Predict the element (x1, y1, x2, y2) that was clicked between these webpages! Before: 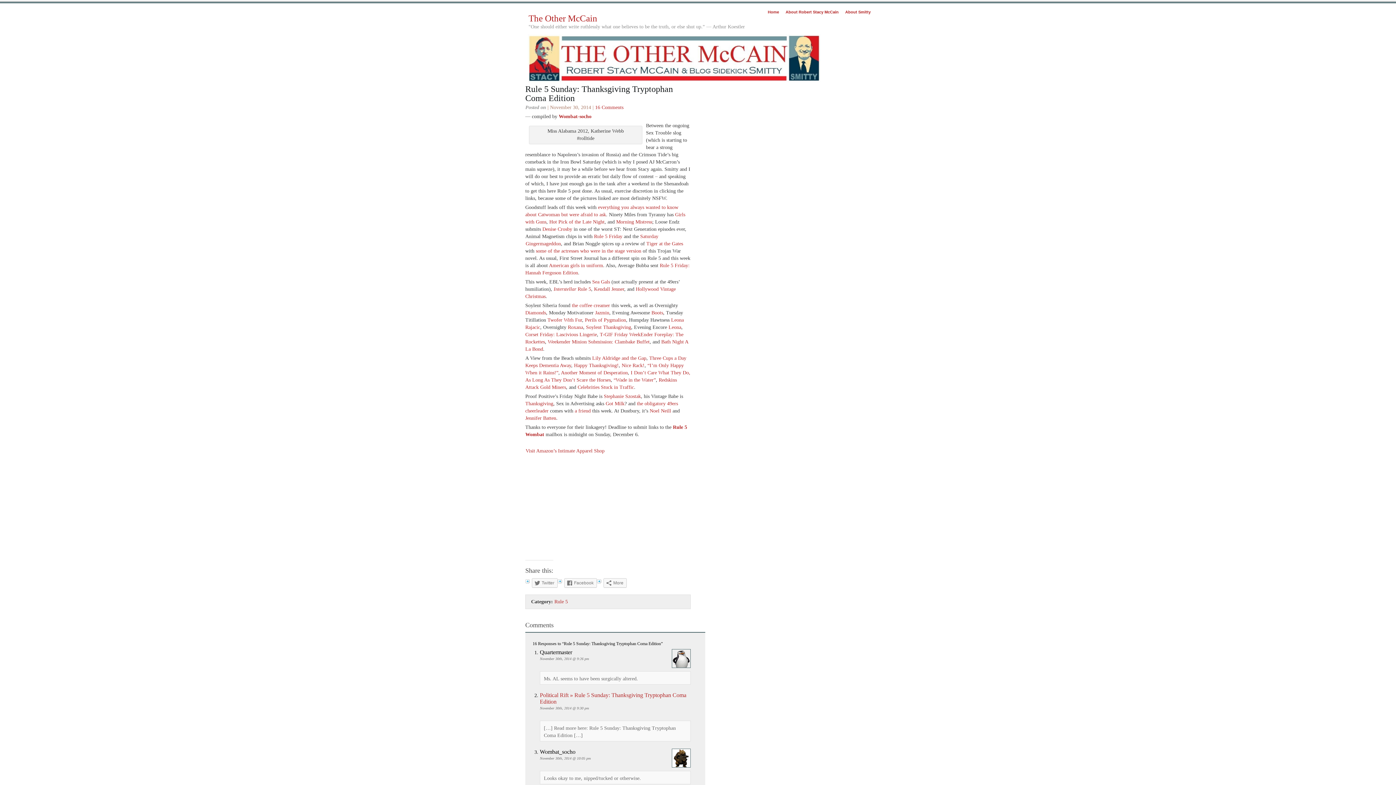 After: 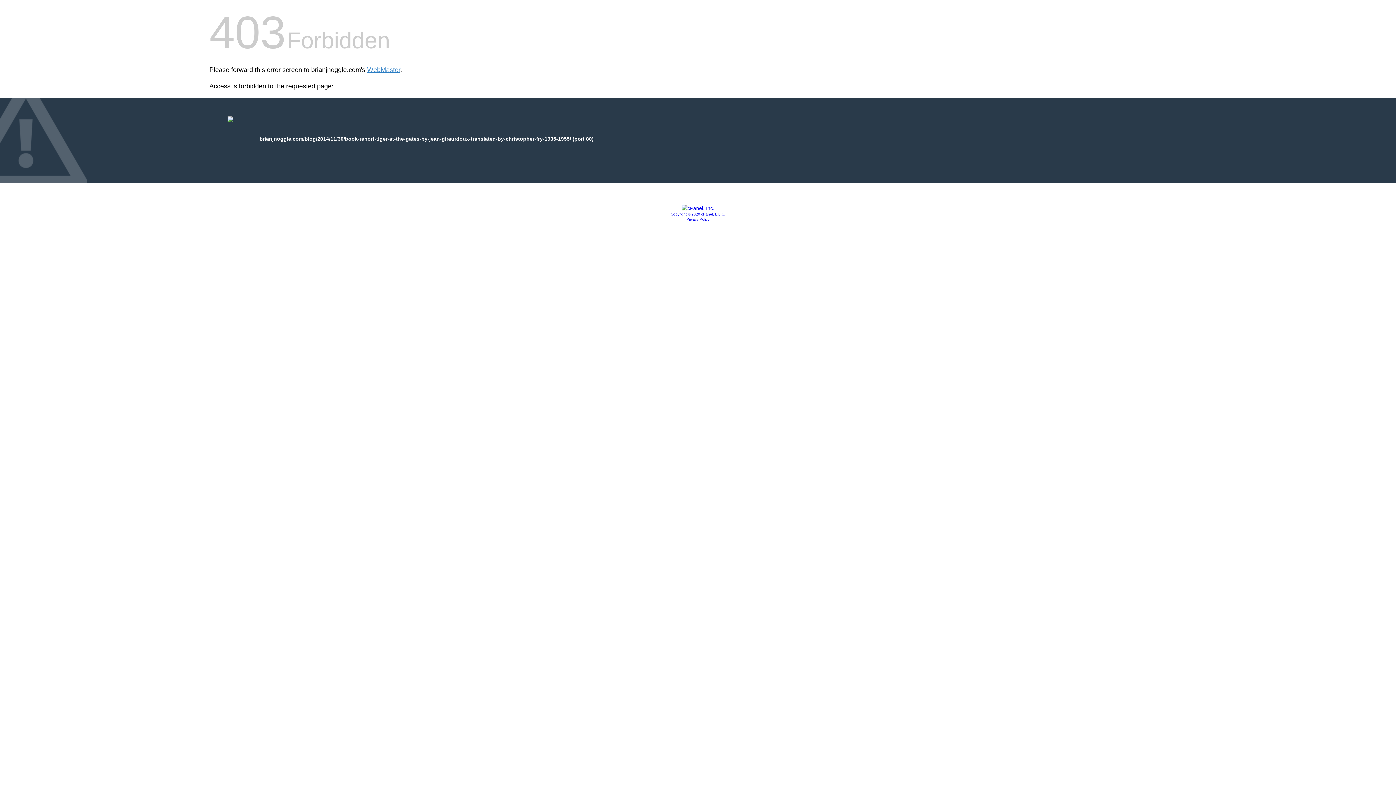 Action: label: some of the actresses who were in the stage version bbox: (536, 248, 641, 253)